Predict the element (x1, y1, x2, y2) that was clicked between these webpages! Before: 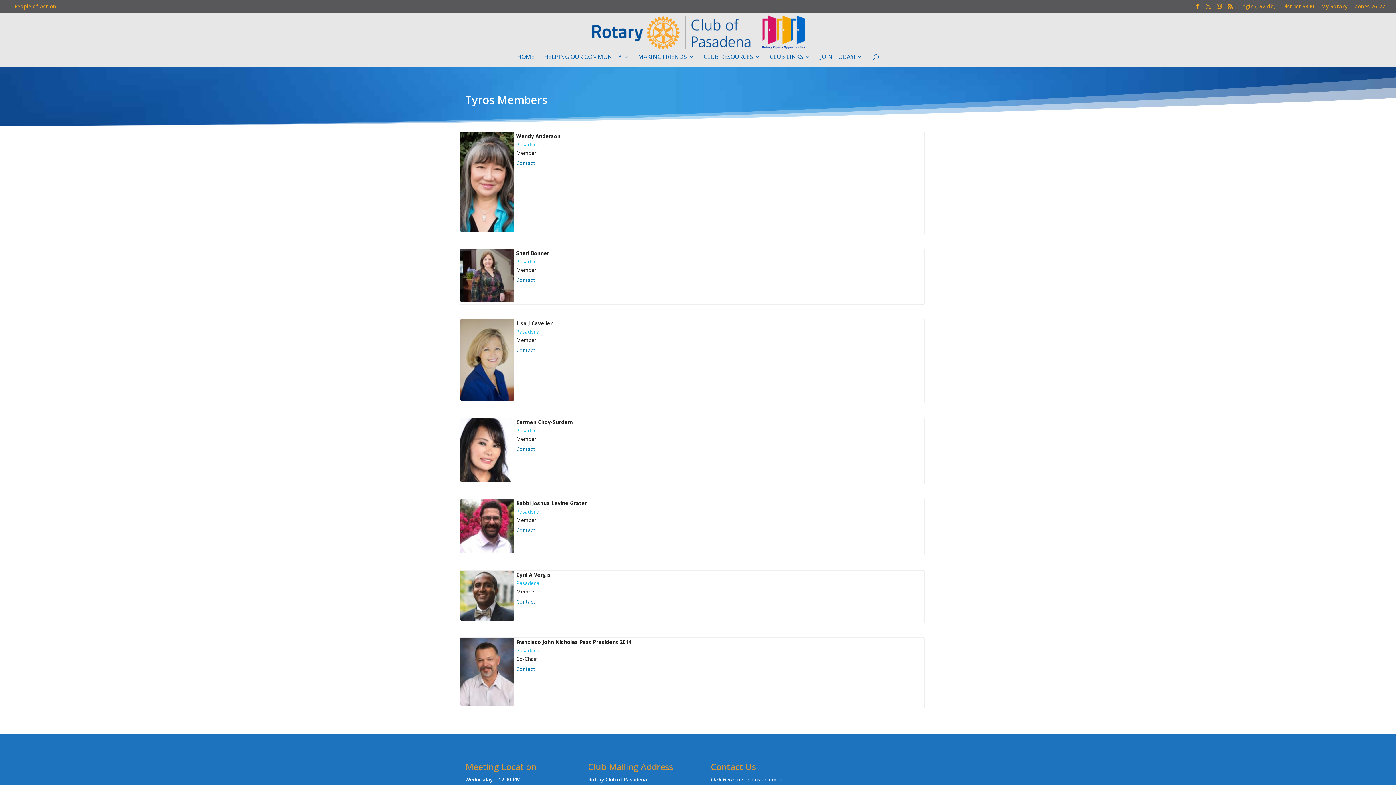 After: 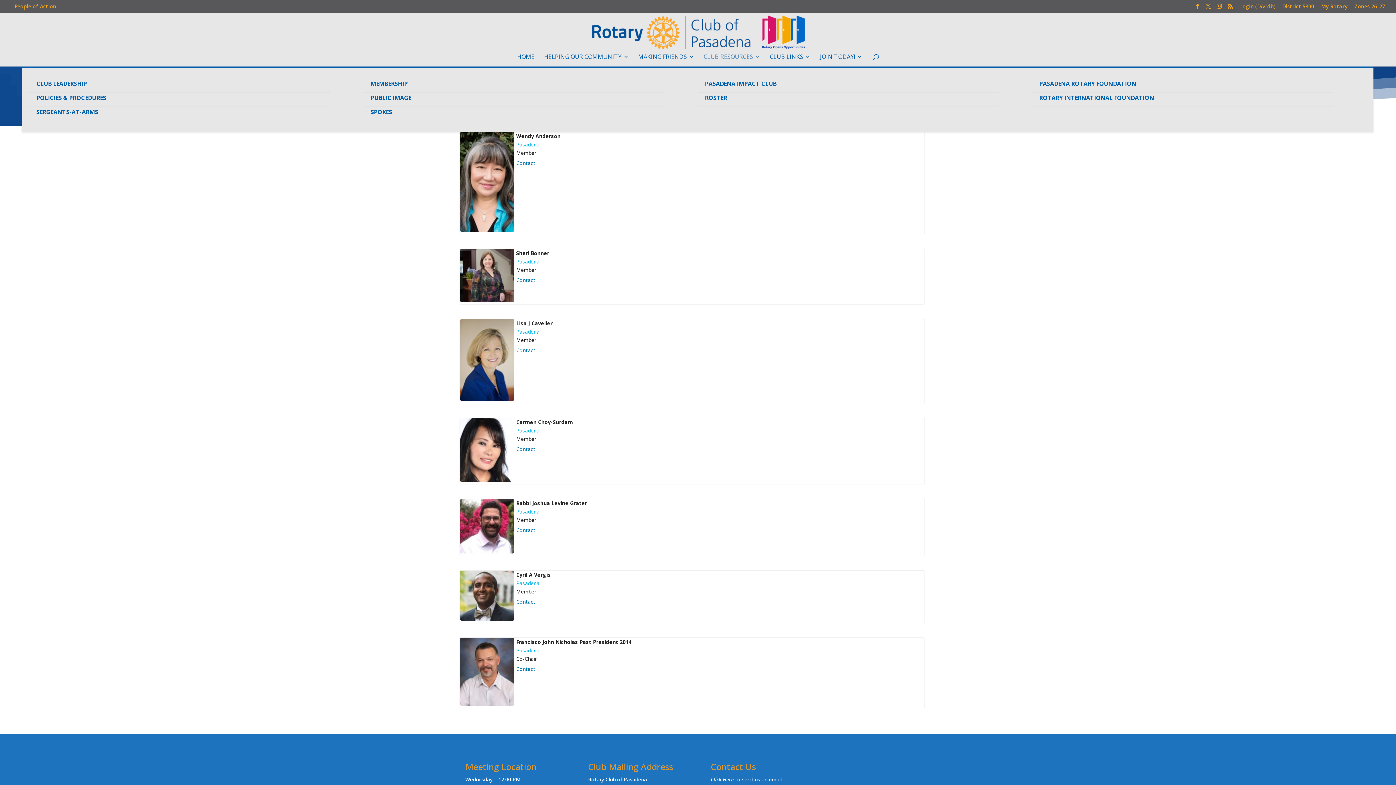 Action: bbox: (703, 54, 760, 66) label: CLUB RESOURCES